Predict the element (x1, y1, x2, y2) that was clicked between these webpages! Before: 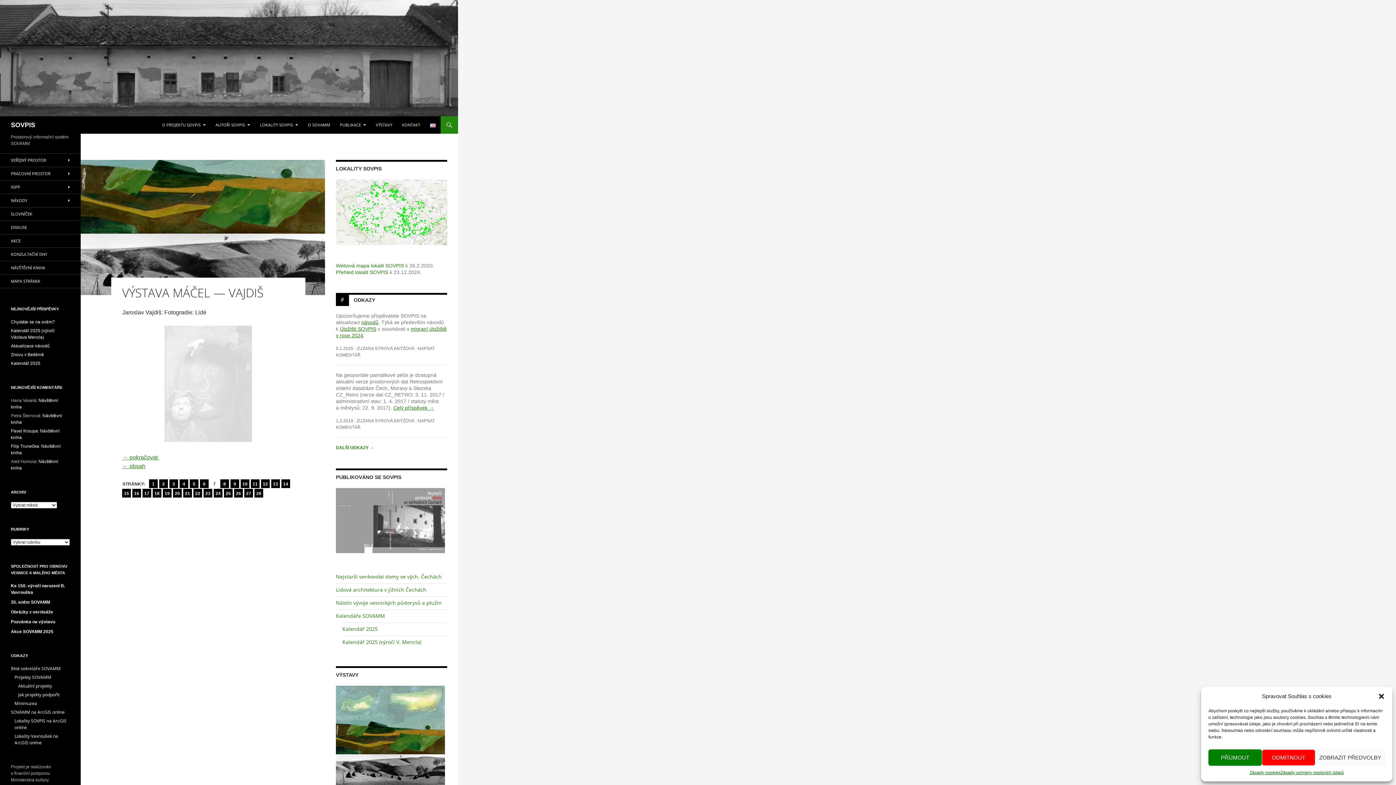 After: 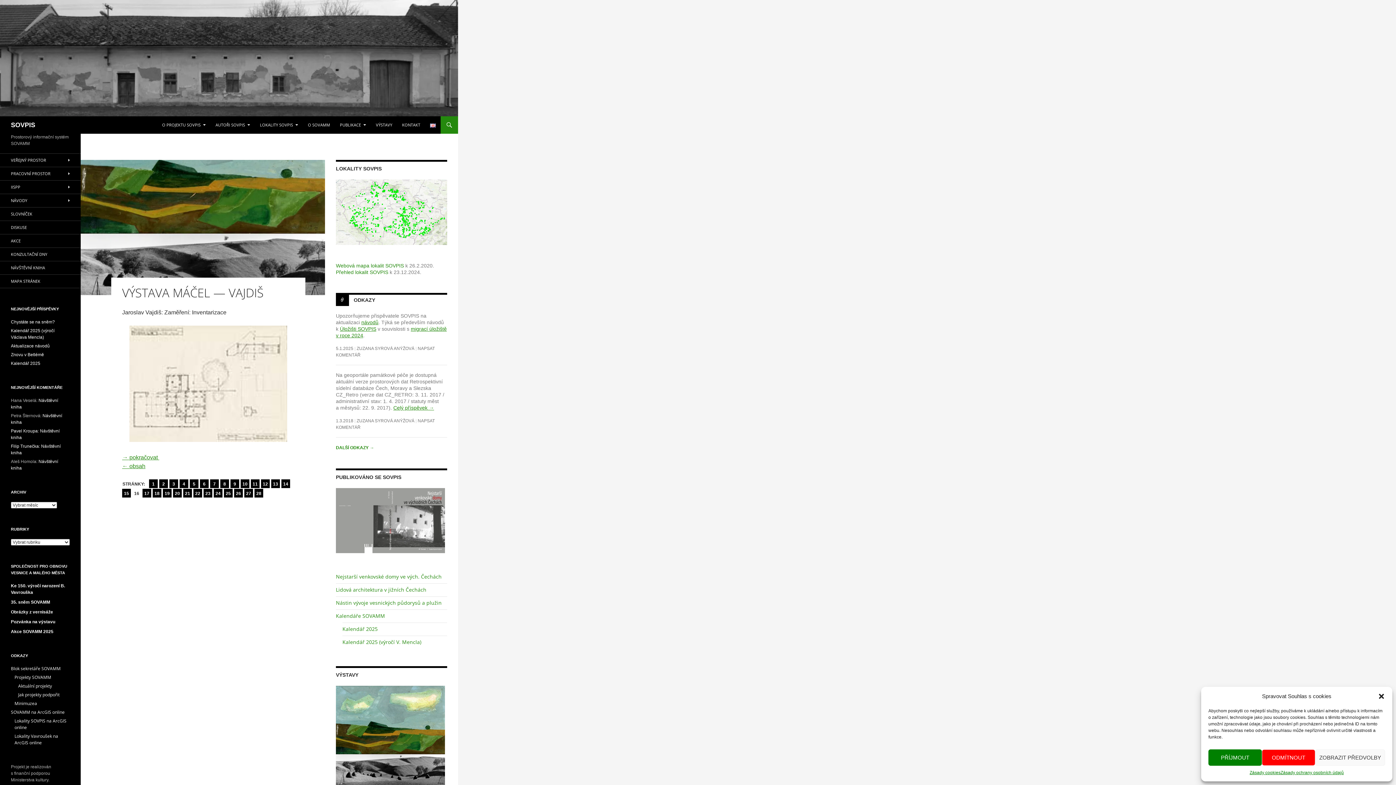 Action: bbox: (132, 489, 141, 497) label: 16